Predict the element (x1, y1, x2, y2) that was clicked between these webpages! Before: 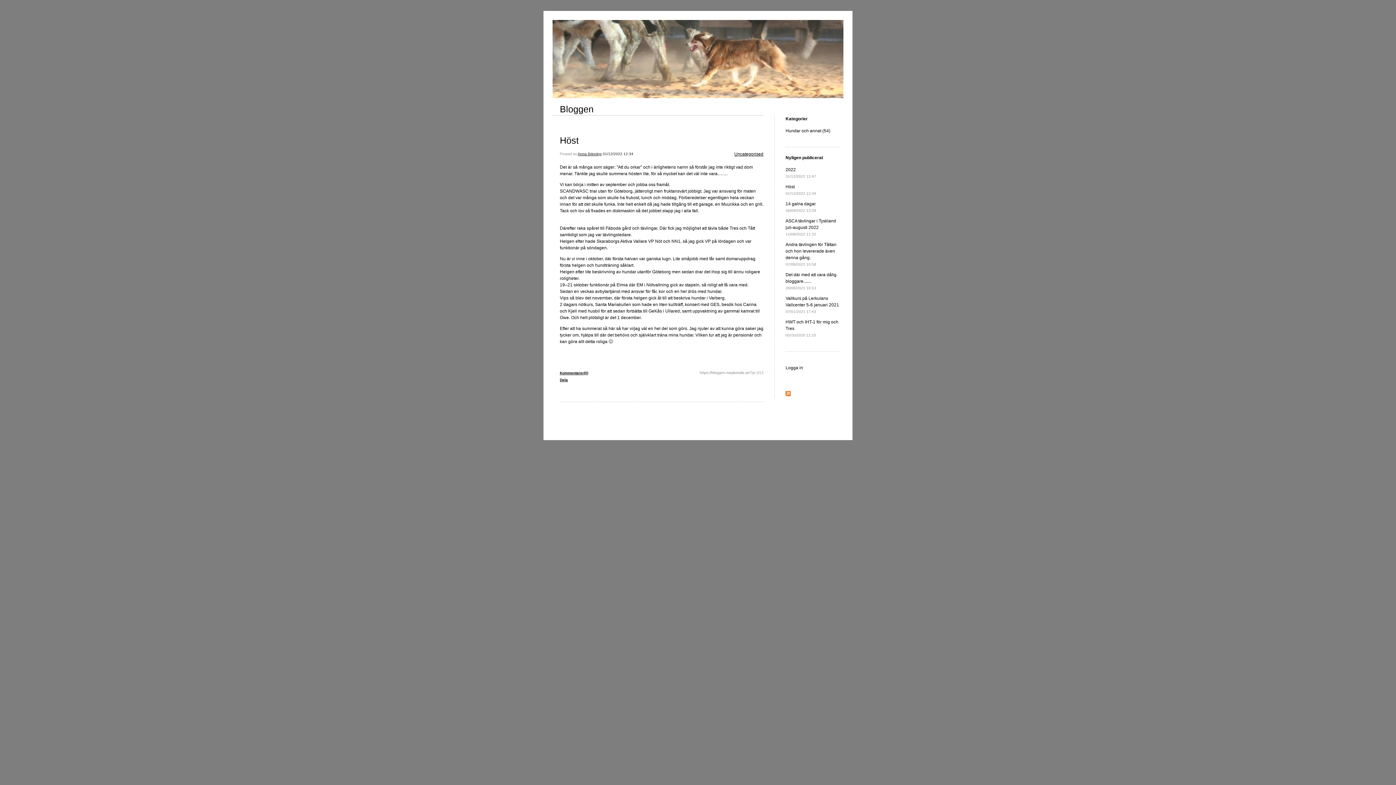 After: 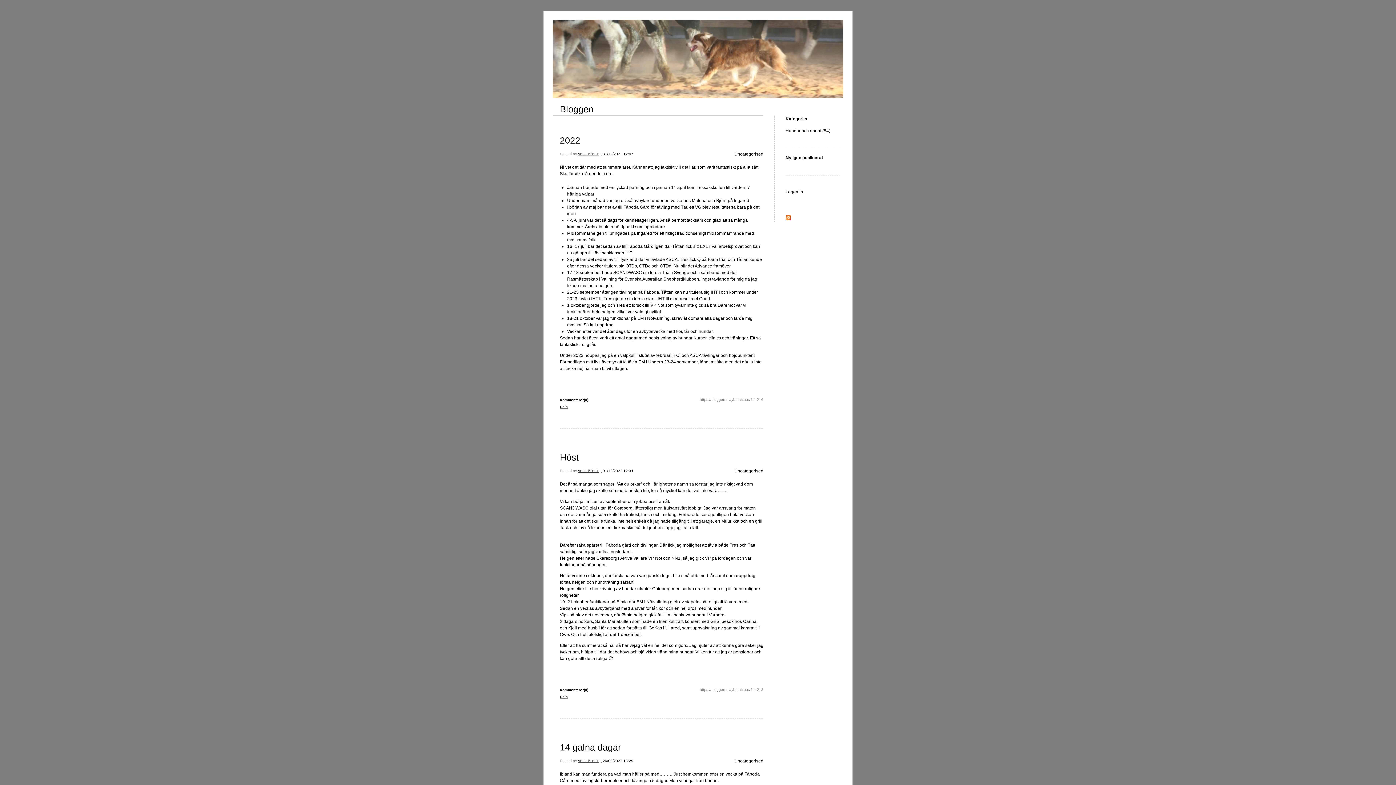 Action: bbox: (734, 150, 763, 157) label: Uncategorised